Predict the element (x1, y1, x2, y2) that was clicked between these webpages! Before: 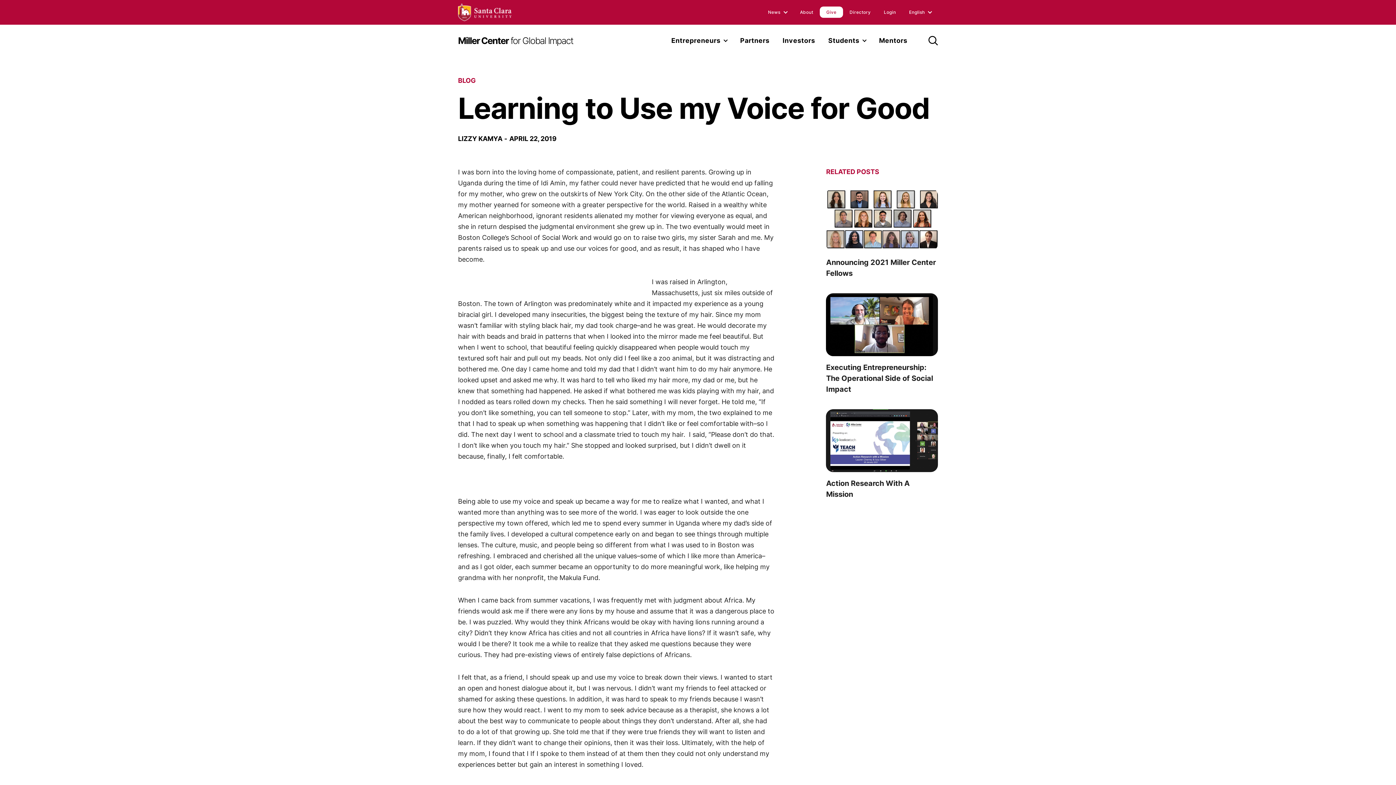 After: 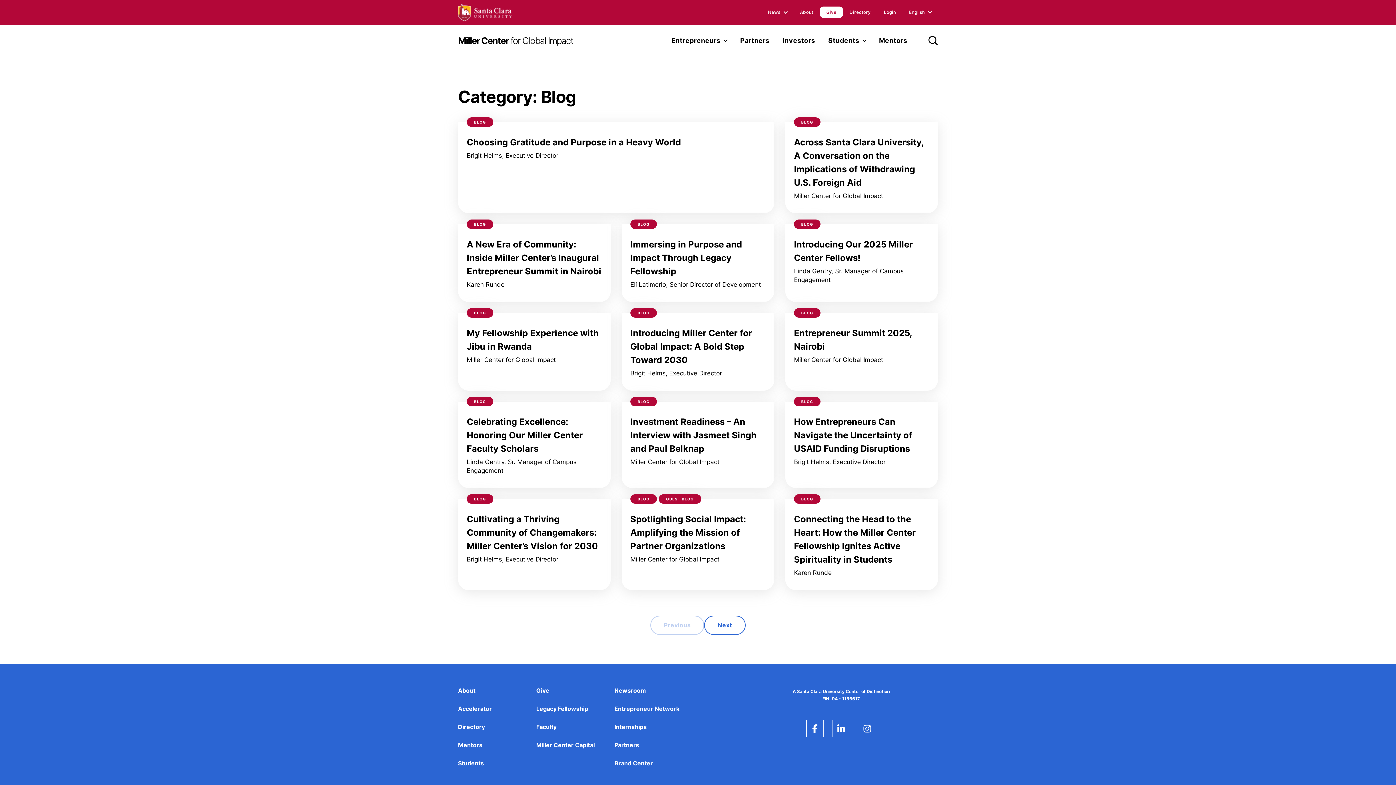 Action: bbox: (458, 76, 476, 84) label: BLOG